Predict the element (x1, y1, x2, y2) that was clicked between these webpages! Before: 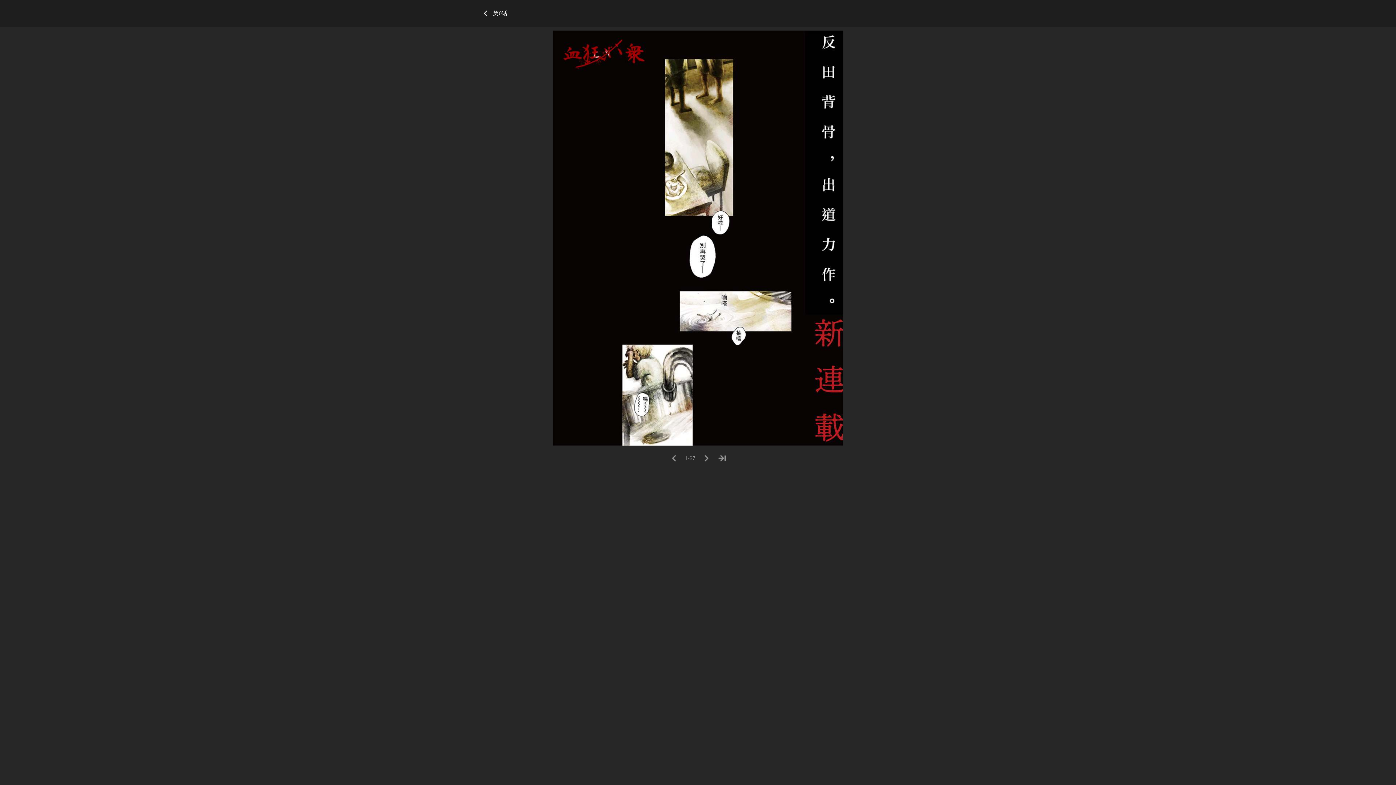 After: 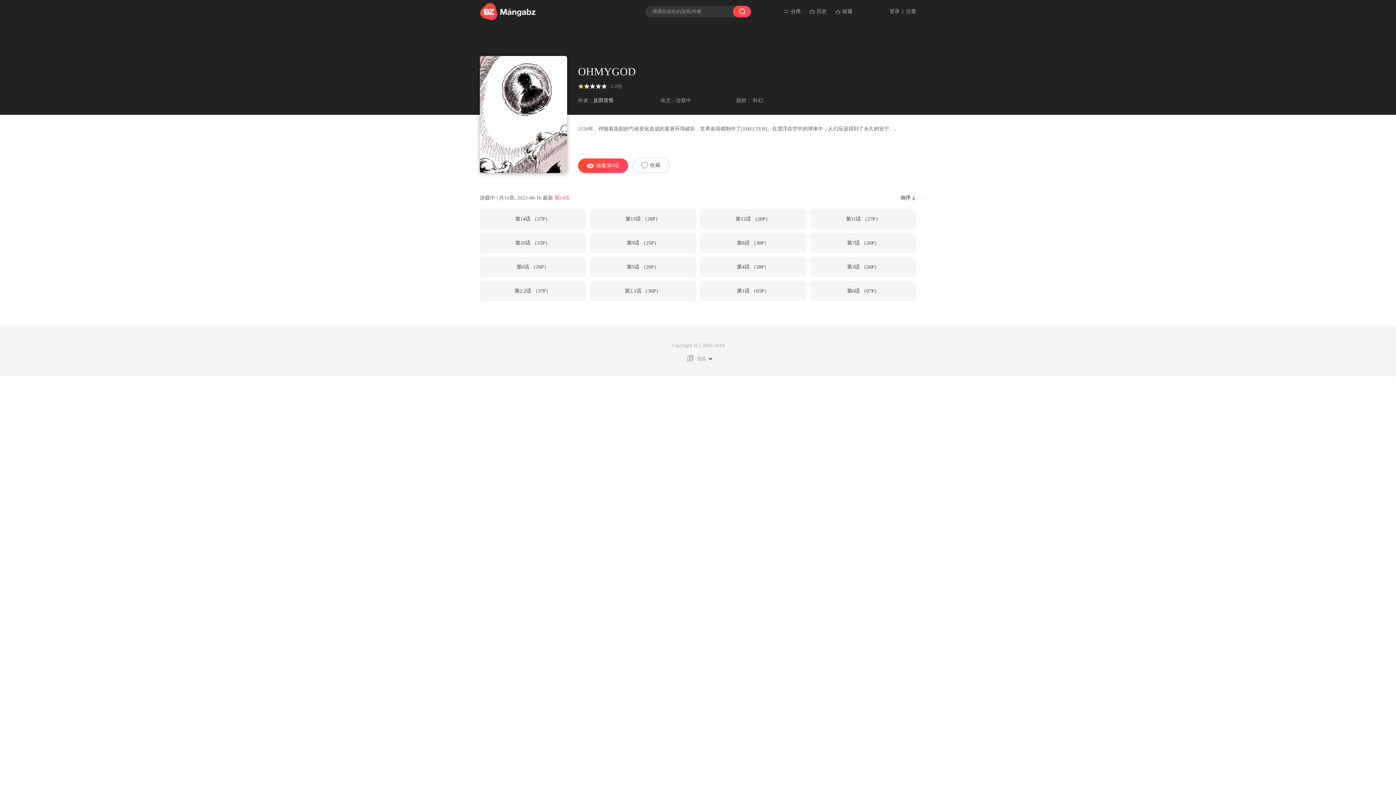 Action: bbox: (480, 10, 491, 16)